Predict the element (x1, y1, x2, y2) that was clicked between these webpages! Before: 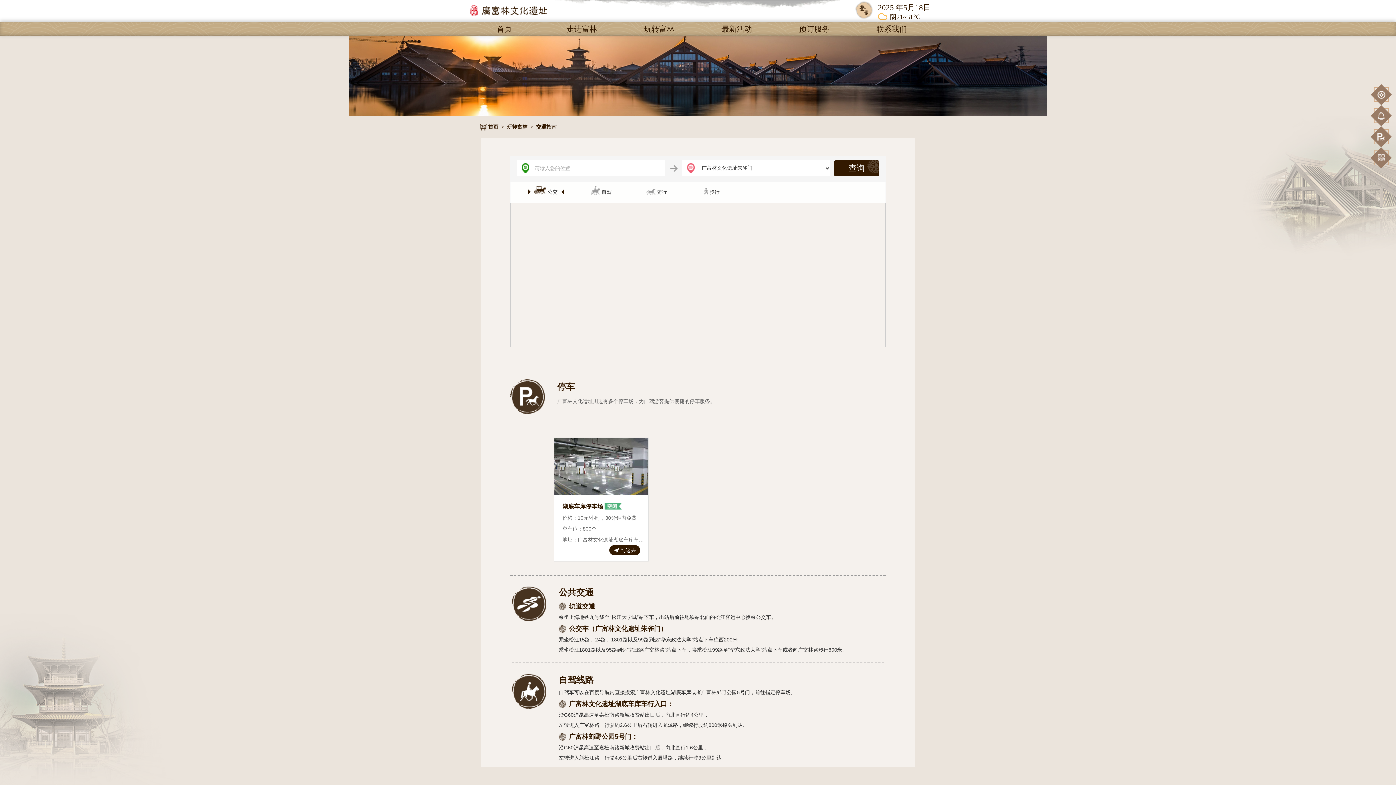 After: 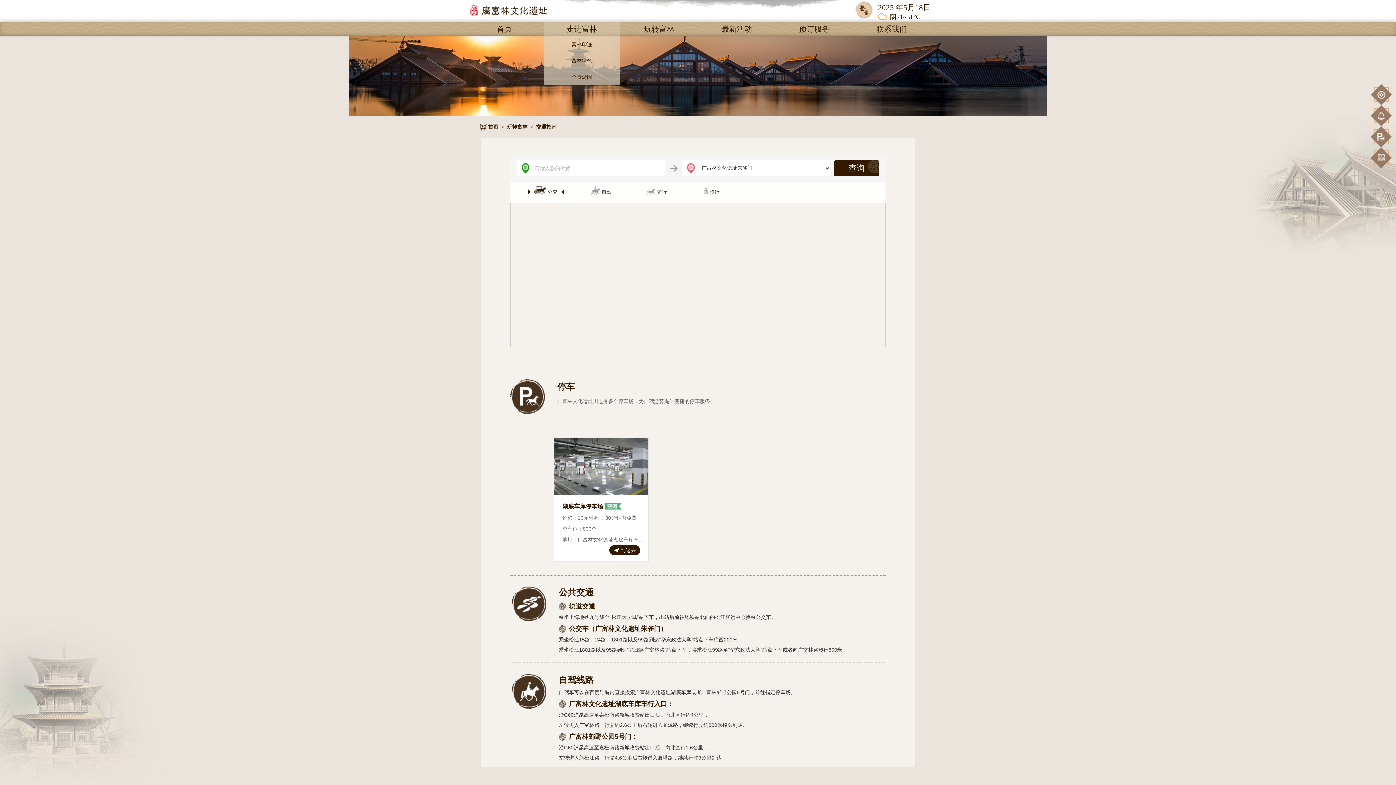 Action: label: 走进富林 bbox: (544, 21, 620, 36)